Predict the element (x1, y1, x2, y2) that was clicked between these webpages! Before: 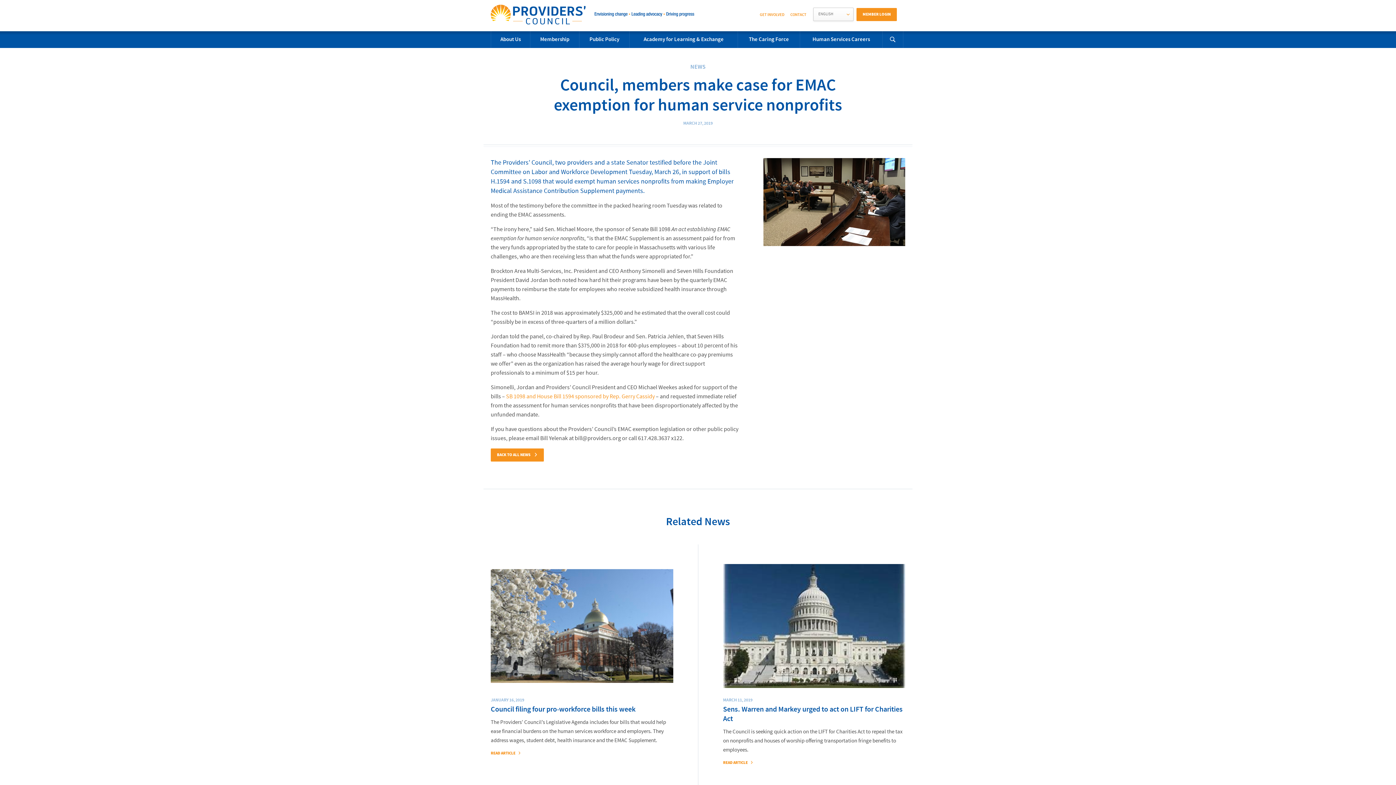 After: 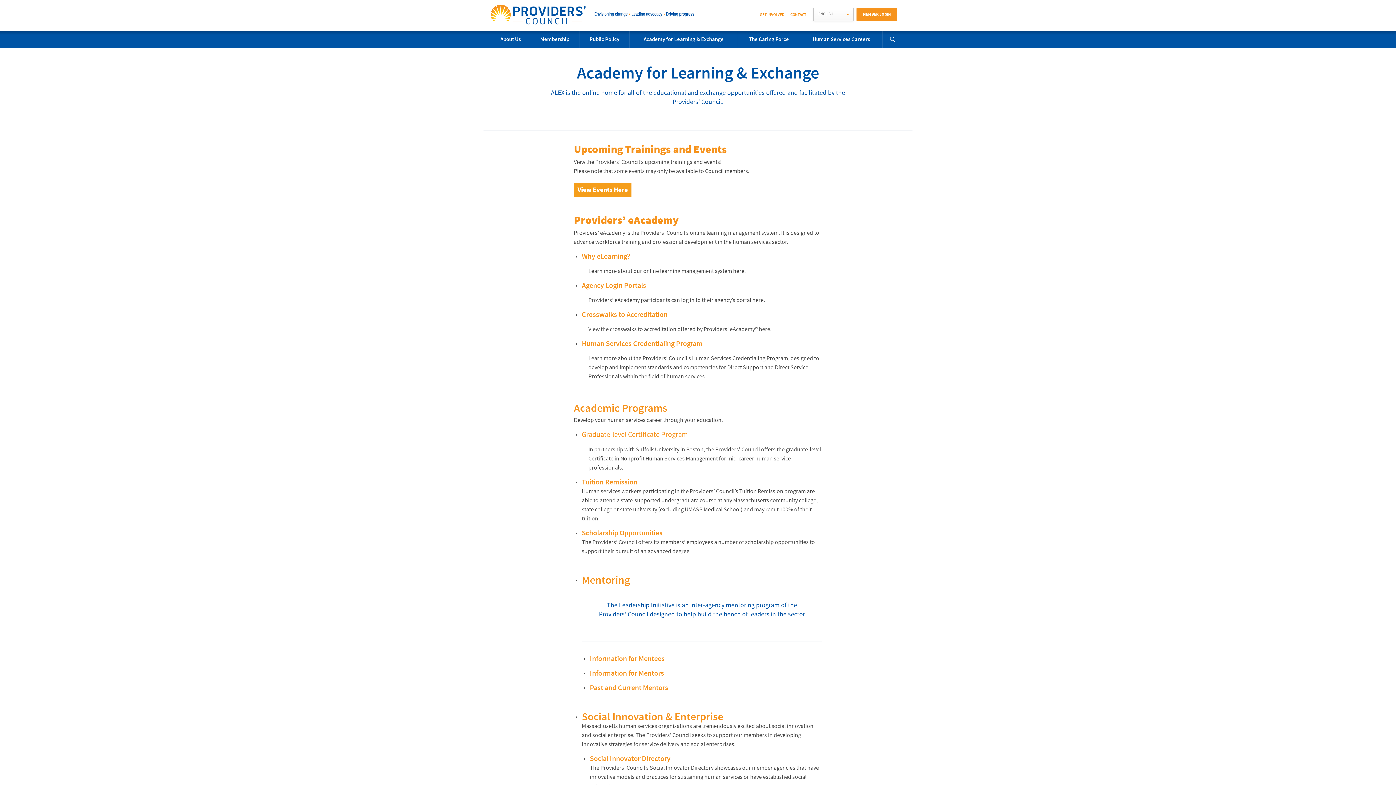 Action: bbox: (629, 31, 737, 48) label: Academy for Learning & Exchange